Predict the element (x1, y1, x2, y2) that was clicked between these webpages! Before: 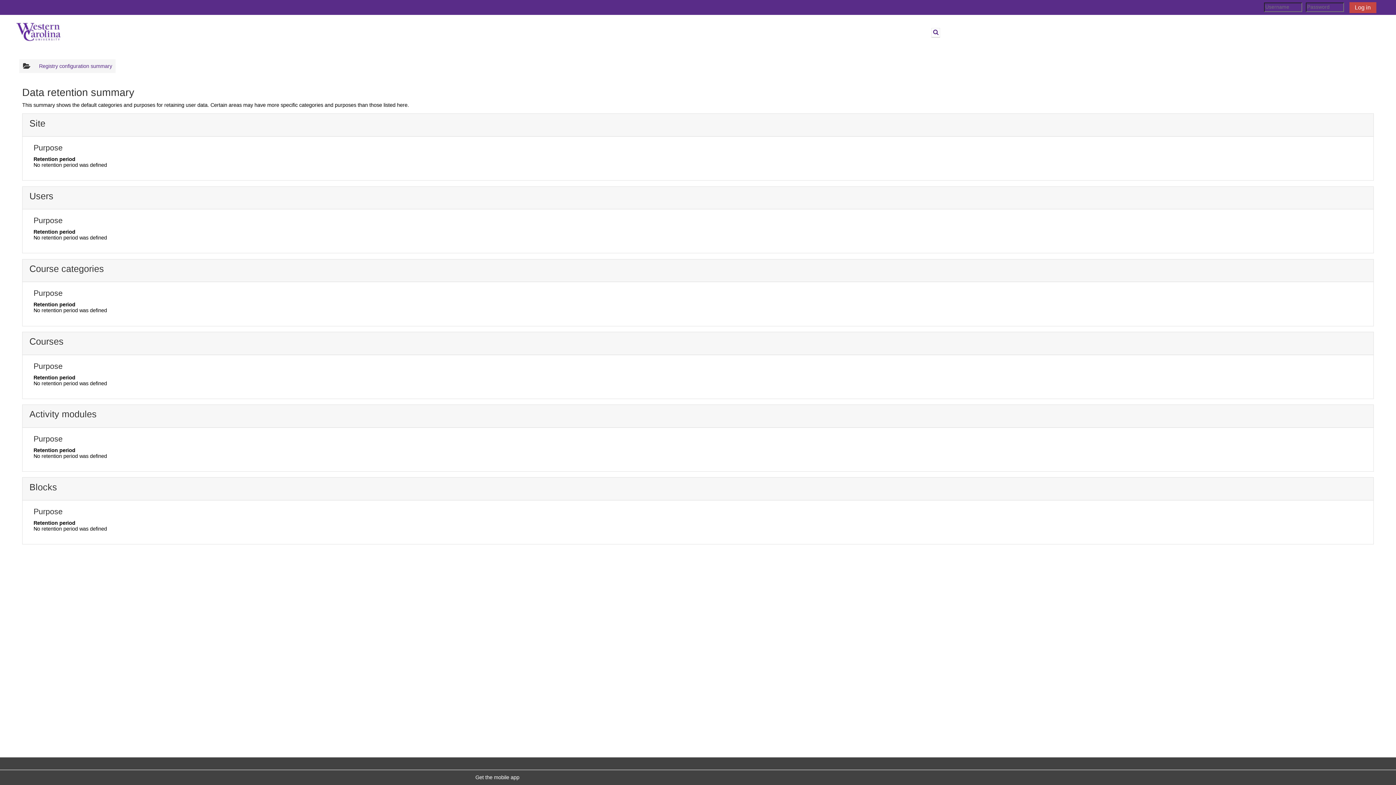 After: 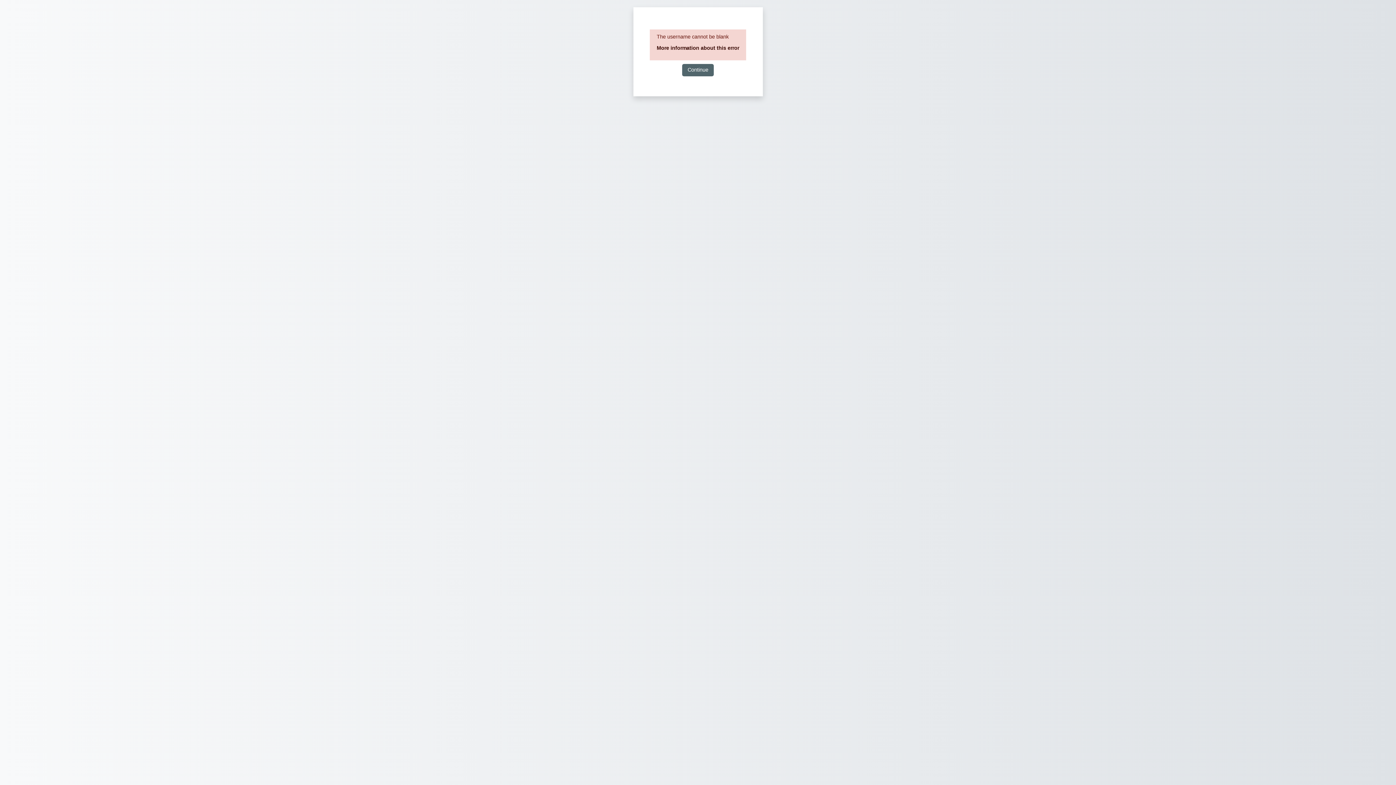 Action: label: Log in bbox: (1349, 2, 1376, 13)